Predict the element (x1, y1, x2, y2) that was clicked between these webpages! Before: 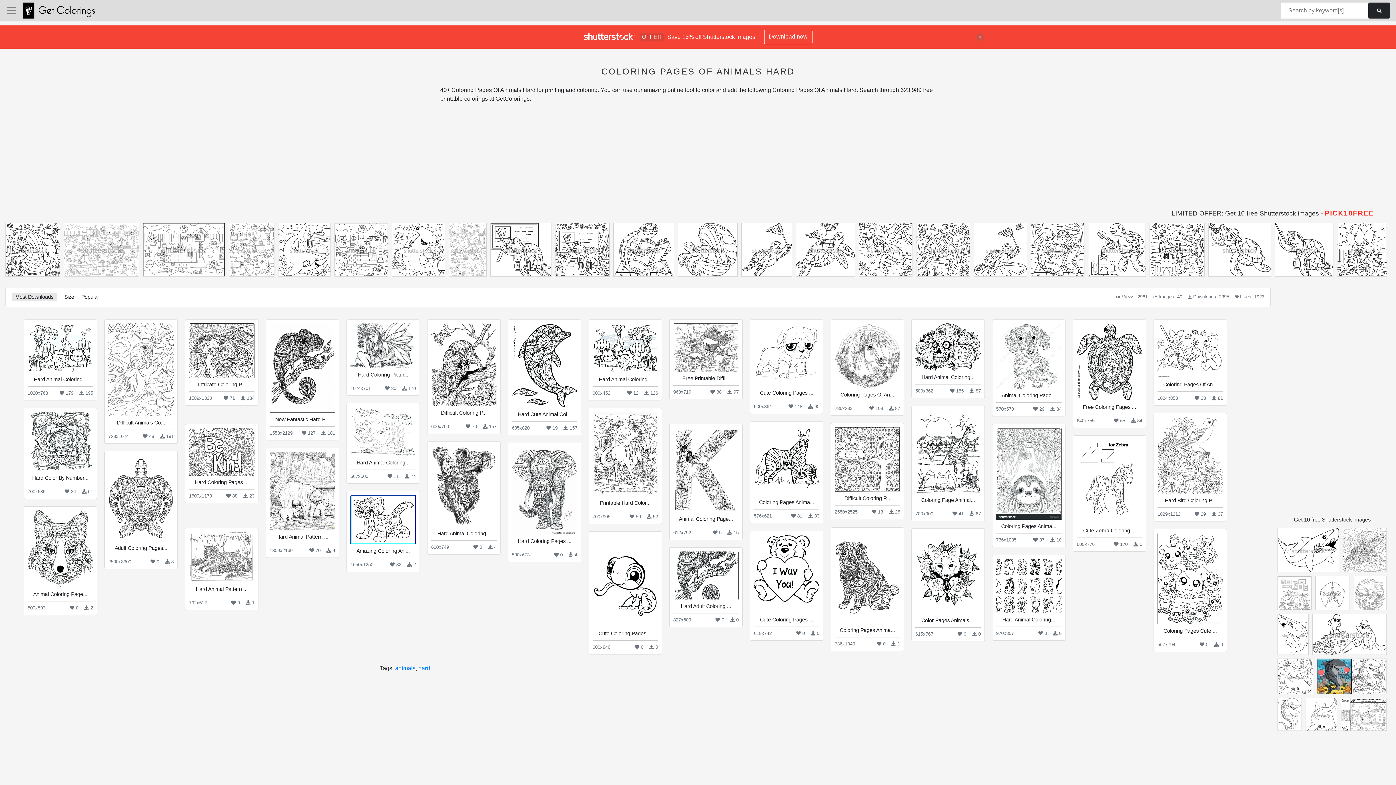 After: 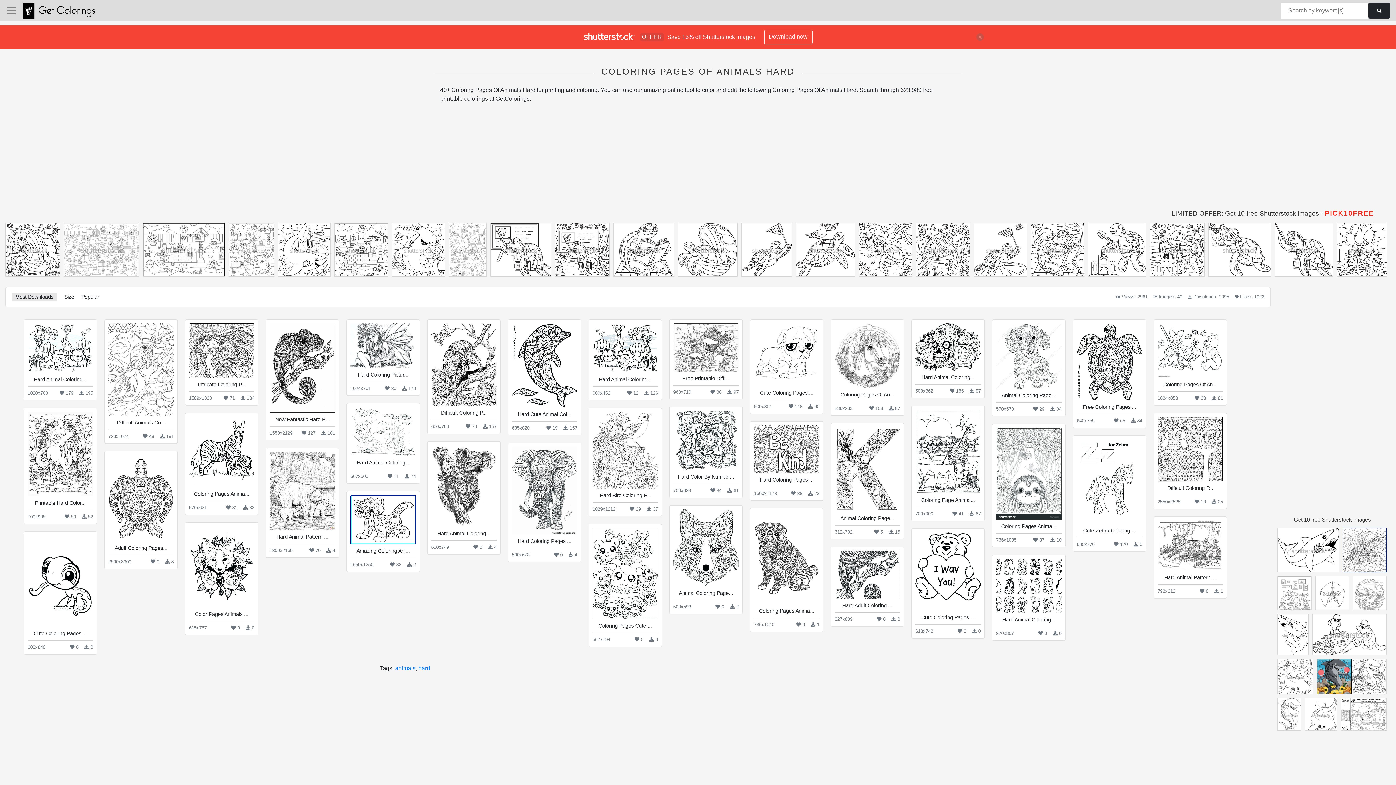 Action: bbox: (1343, 528, 1386, 576)